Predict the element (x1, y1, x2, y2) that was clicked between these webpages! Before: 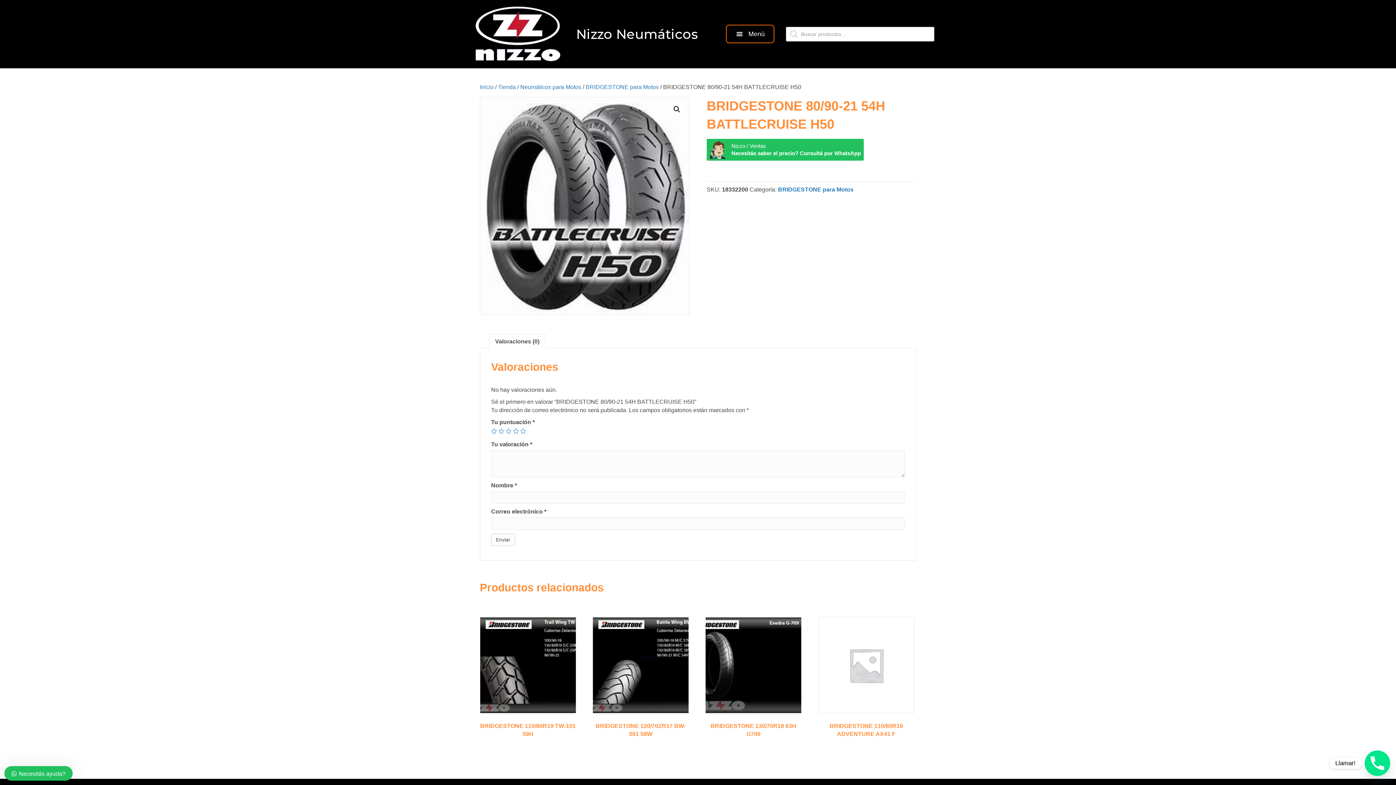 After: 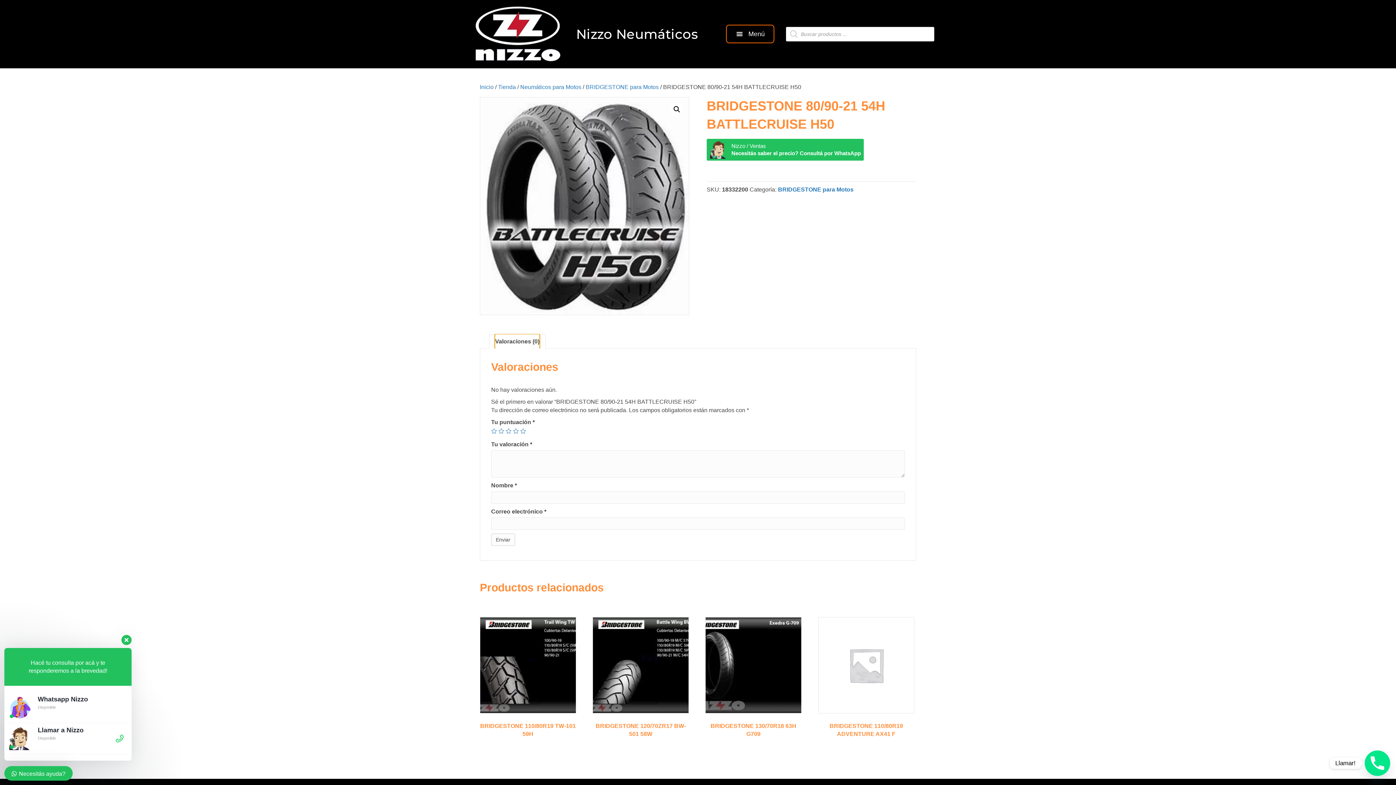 Action: bbox: (495, 334, 539, 348) label: Valoraciones (0)